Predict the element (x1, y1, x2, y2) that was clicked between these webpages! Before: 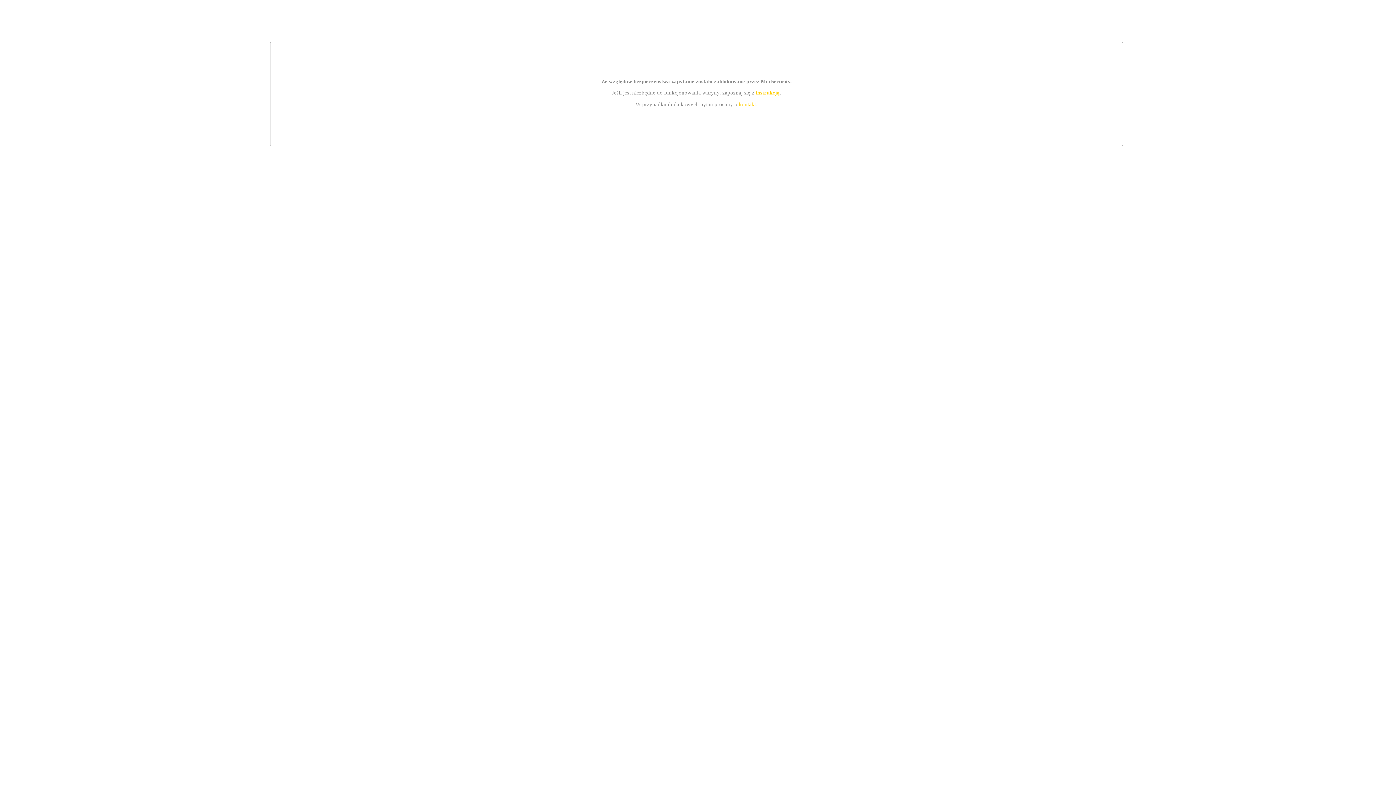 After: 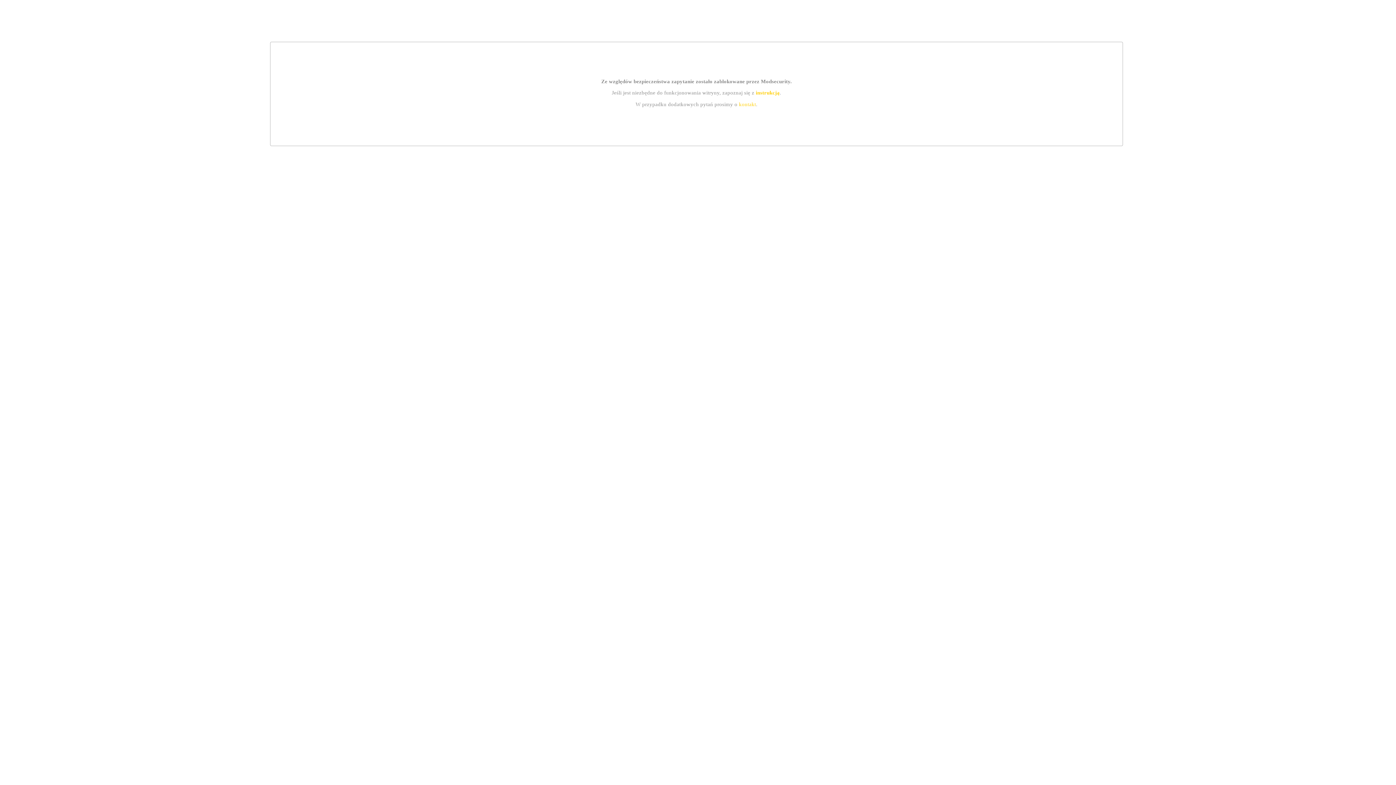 Action: label: kontakt bbox: (739, 101, 756, 107)